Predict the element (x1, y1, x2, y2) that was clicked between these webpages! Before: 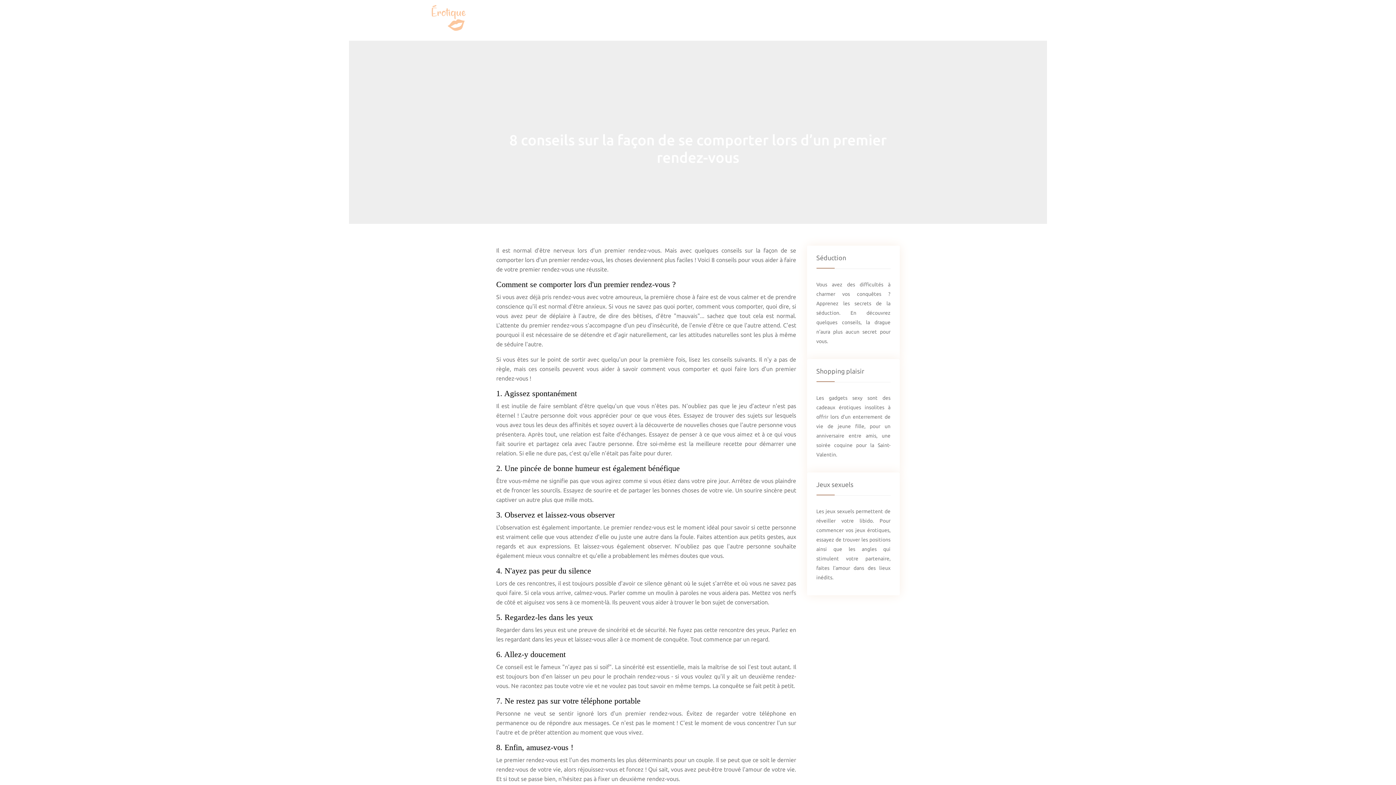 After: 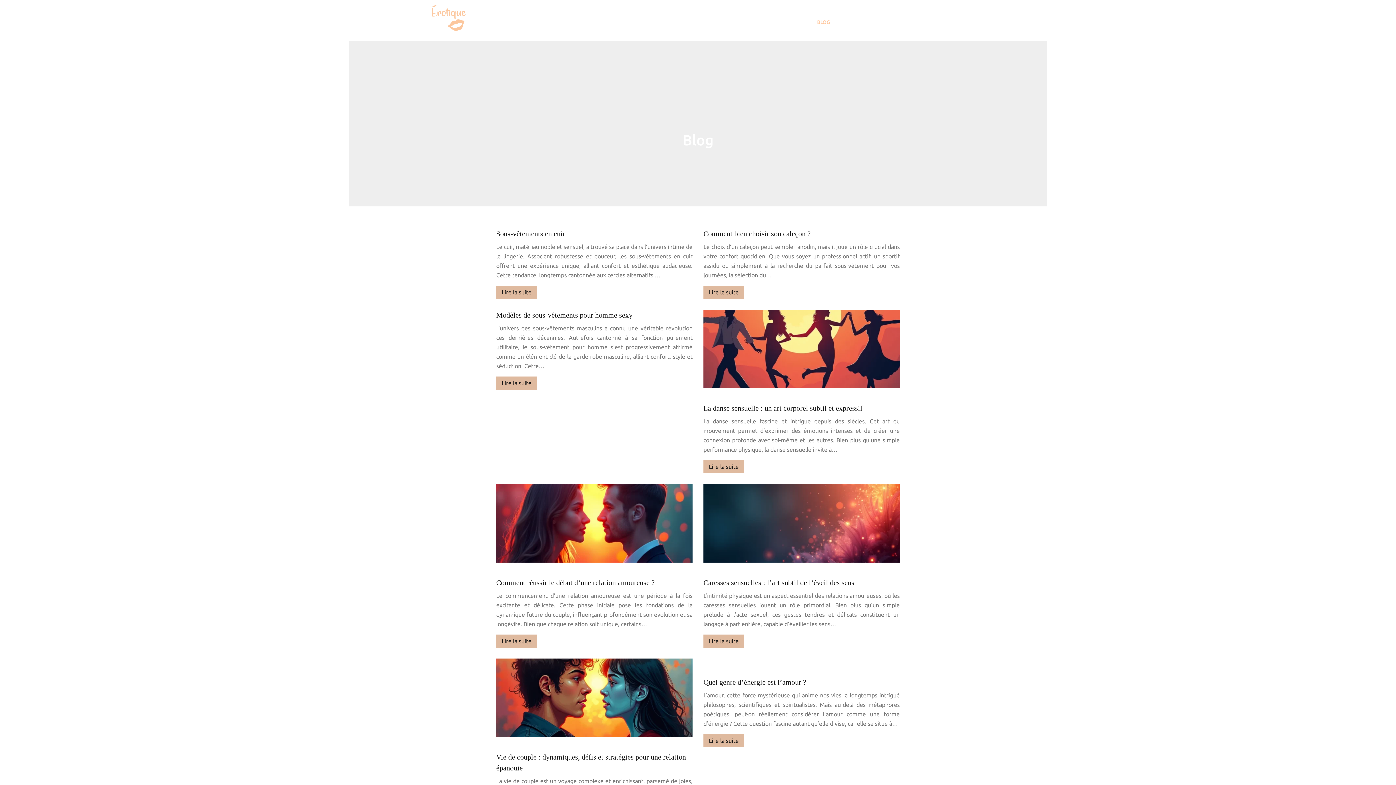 Action: label: BLOG bbox: (817, 17, 830, 26)